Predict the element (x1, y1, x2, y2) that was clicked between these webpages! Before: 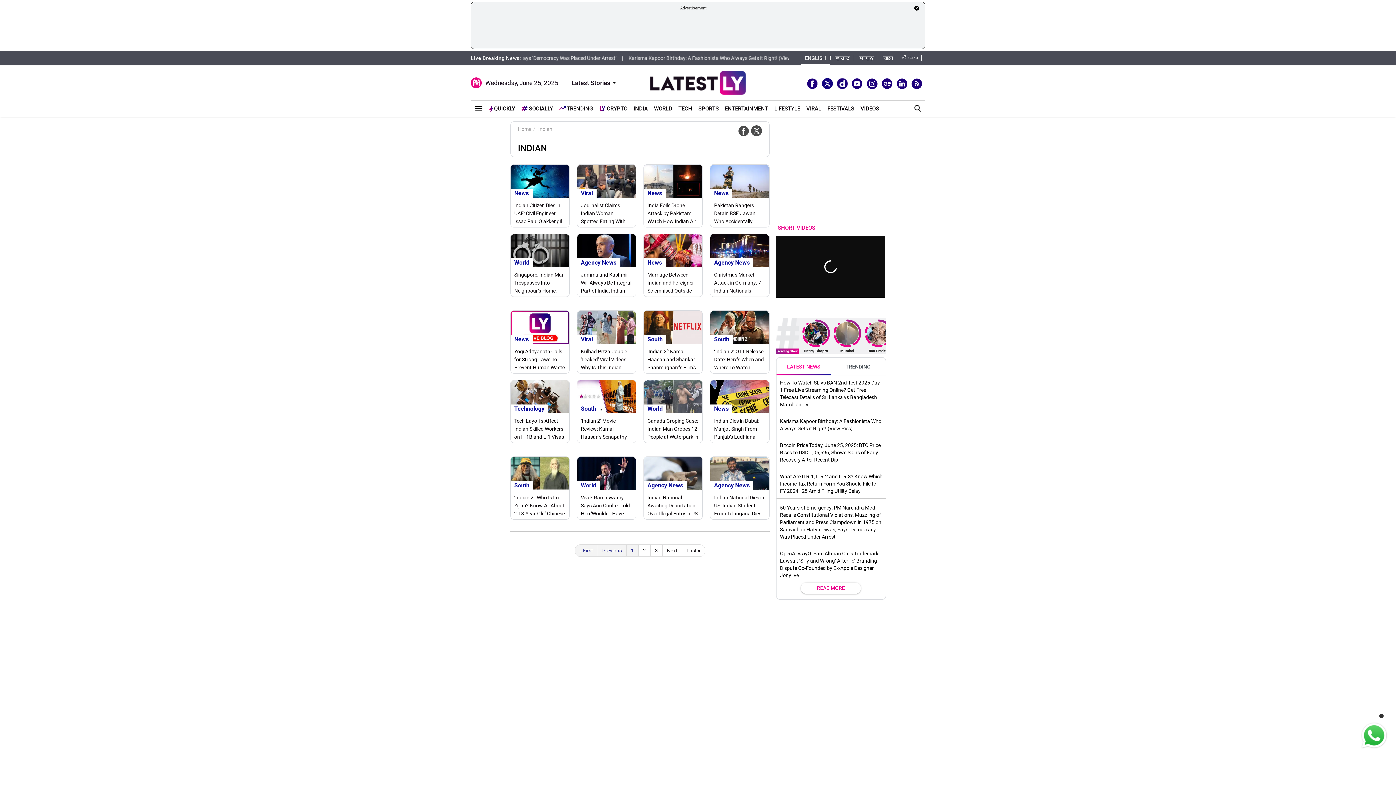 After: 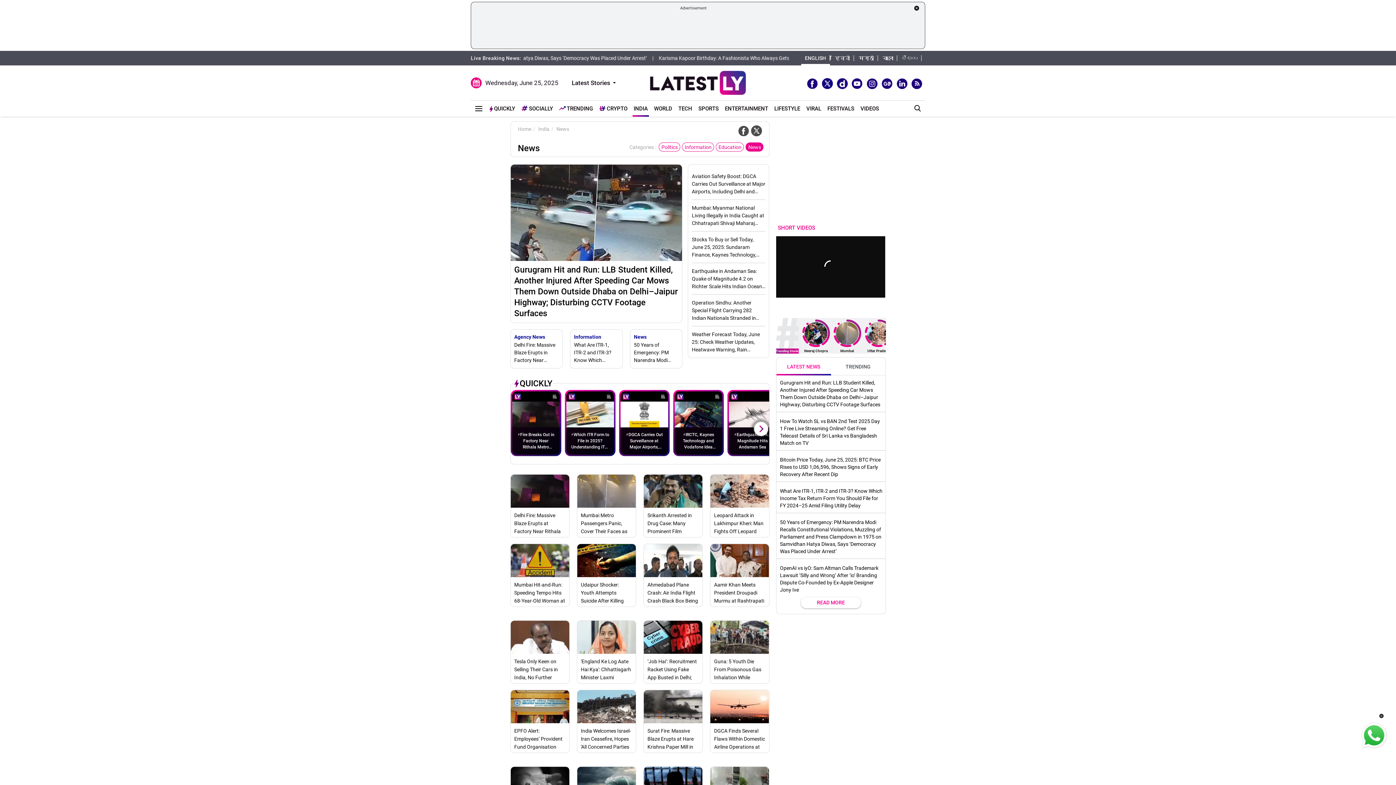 Action: bbox: (510, 189, 532, 197) label: News